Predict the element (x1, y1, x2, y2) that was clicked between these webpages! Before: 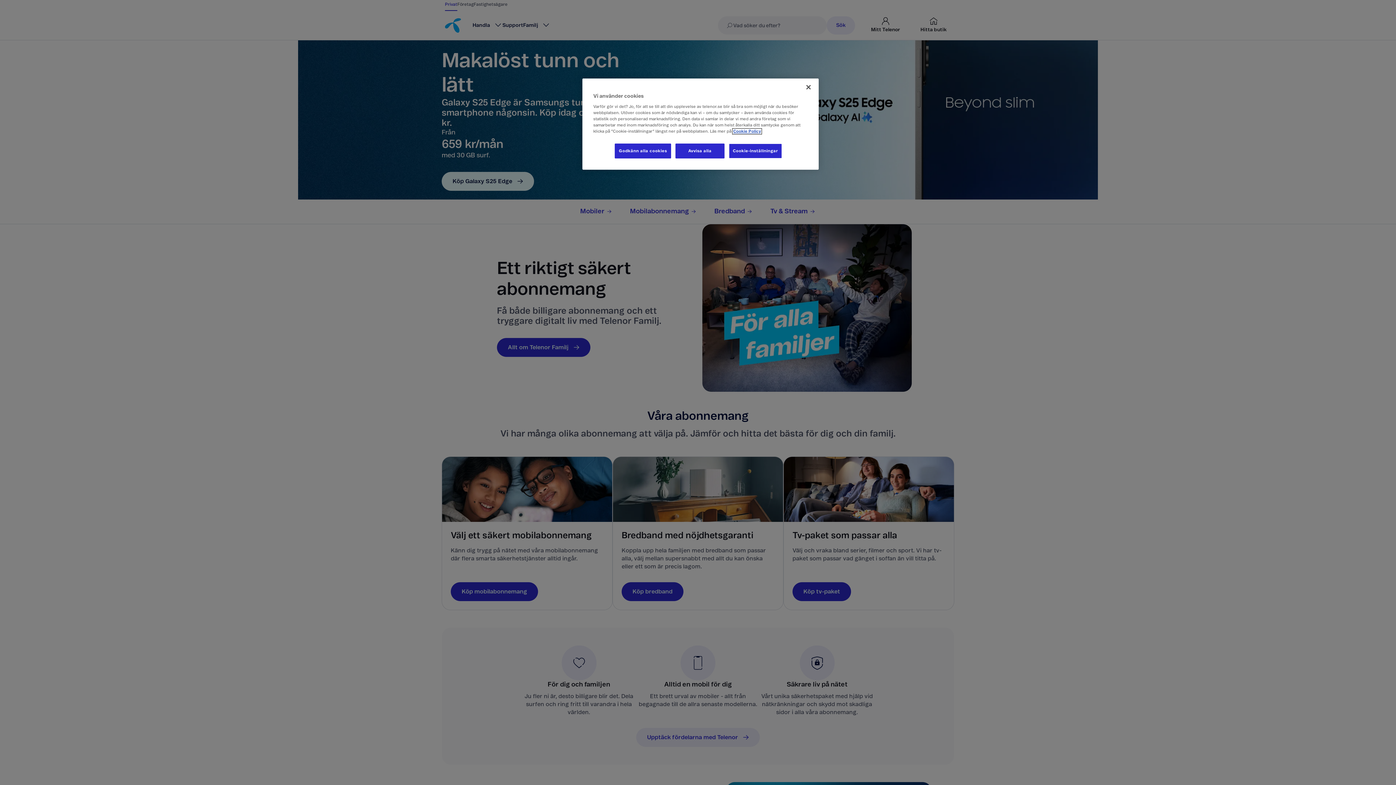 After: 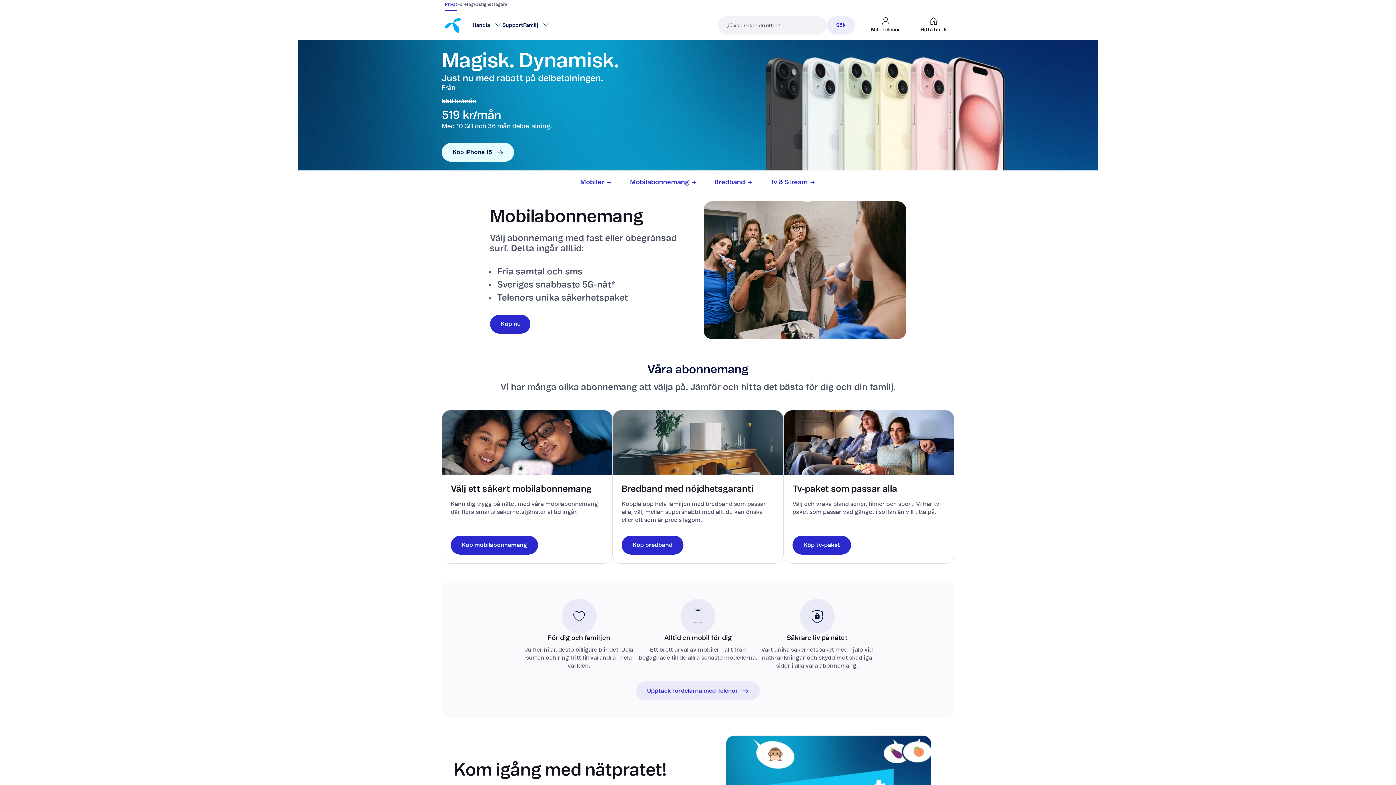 Action: bbox: (615, 143, 671, 158) label: Godkänn alla cookies